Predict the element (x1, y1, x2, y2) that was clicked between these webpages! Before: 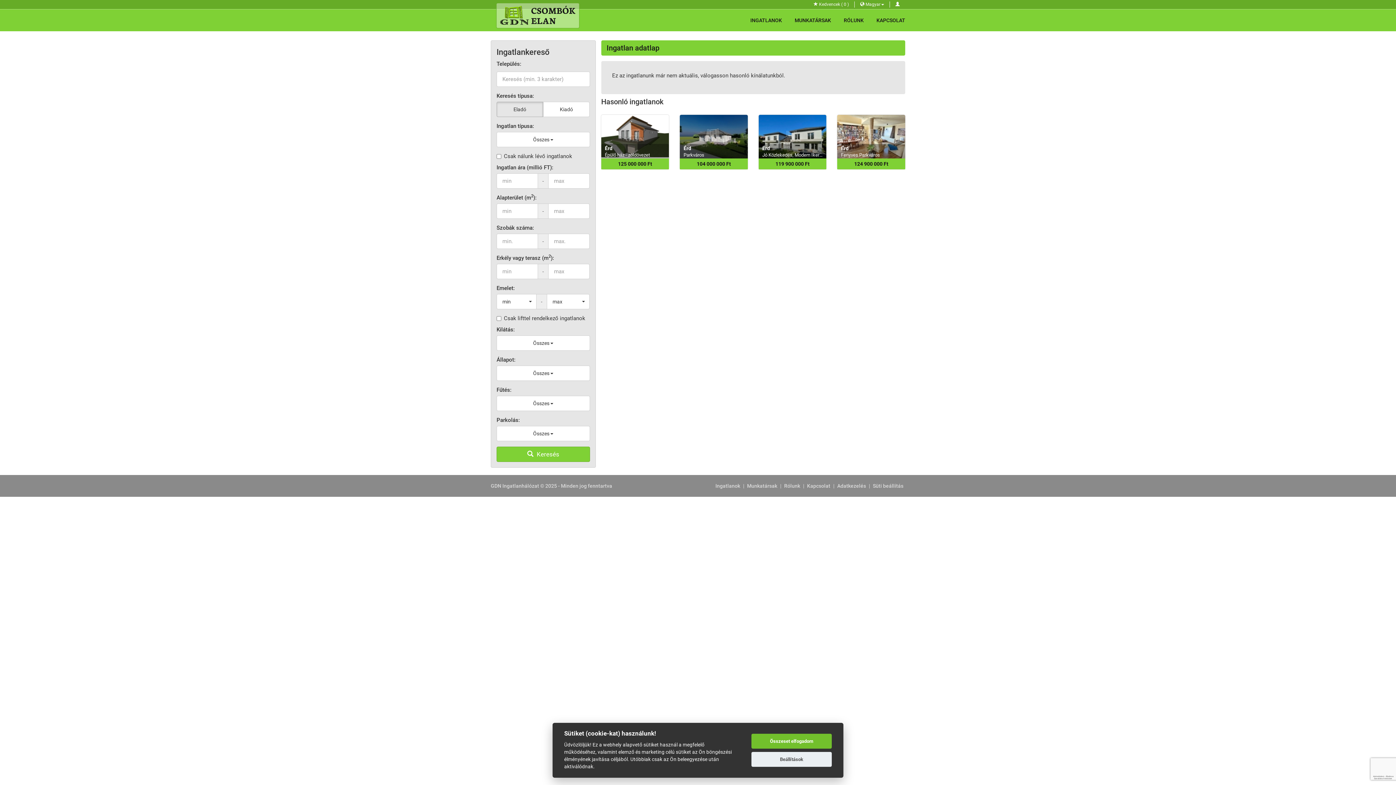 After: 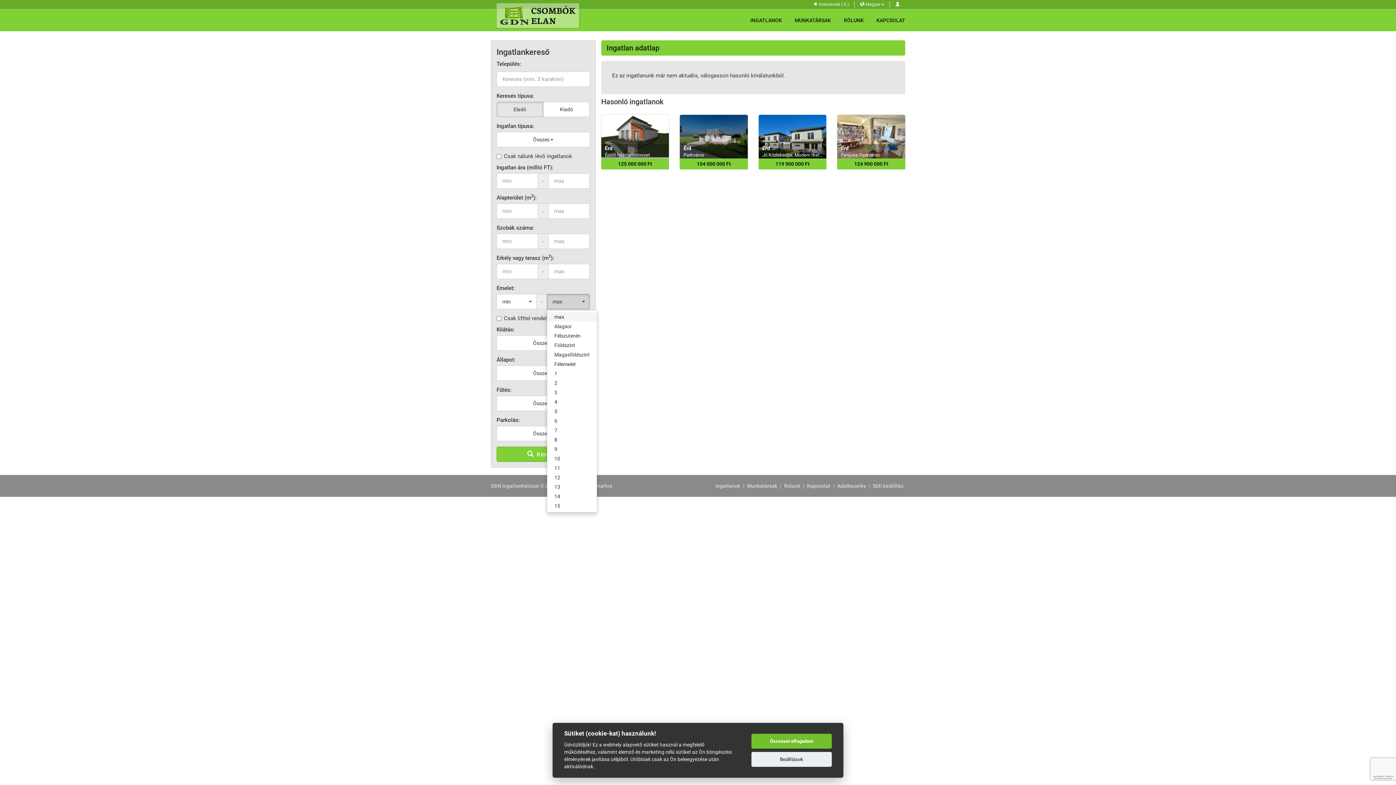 Action: bbox: (546, 294, 589, 309) label: max
 